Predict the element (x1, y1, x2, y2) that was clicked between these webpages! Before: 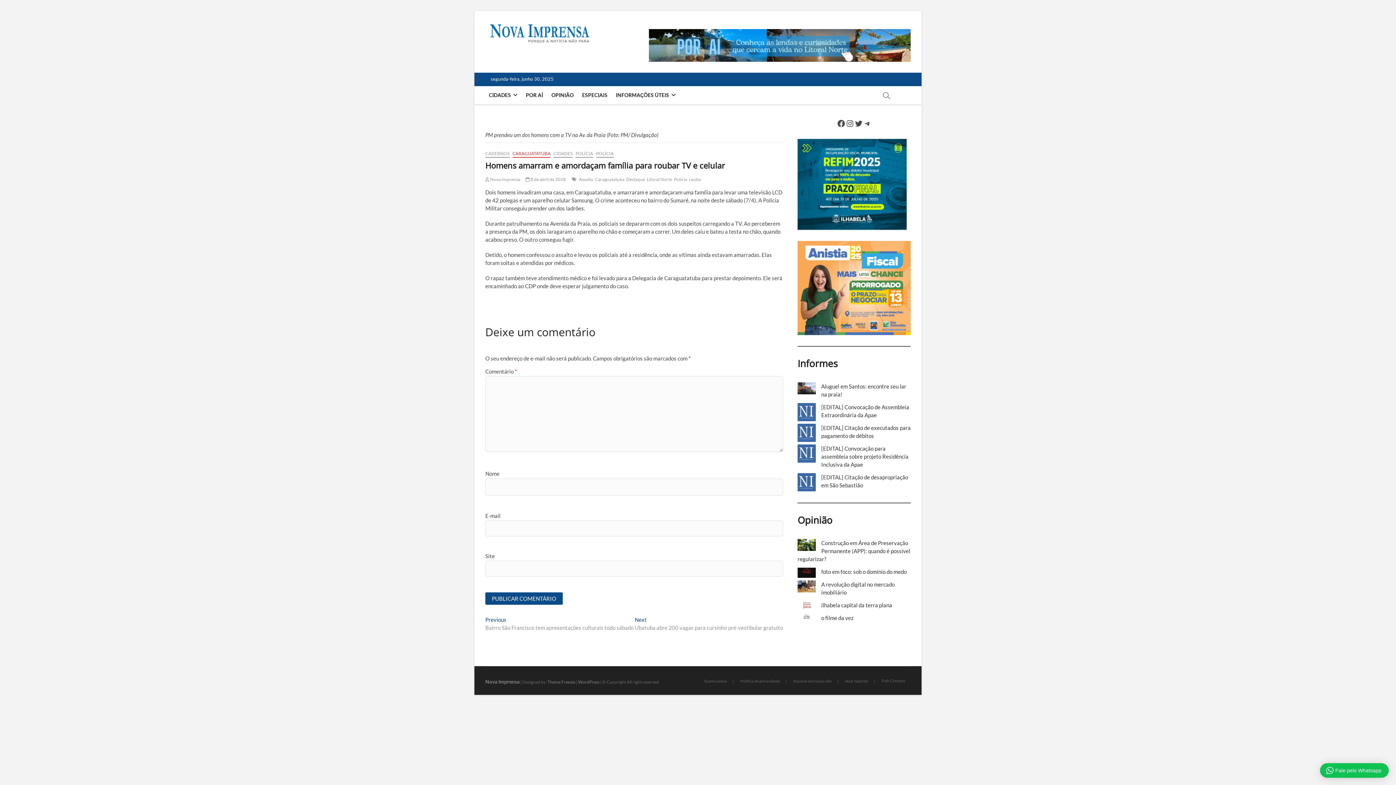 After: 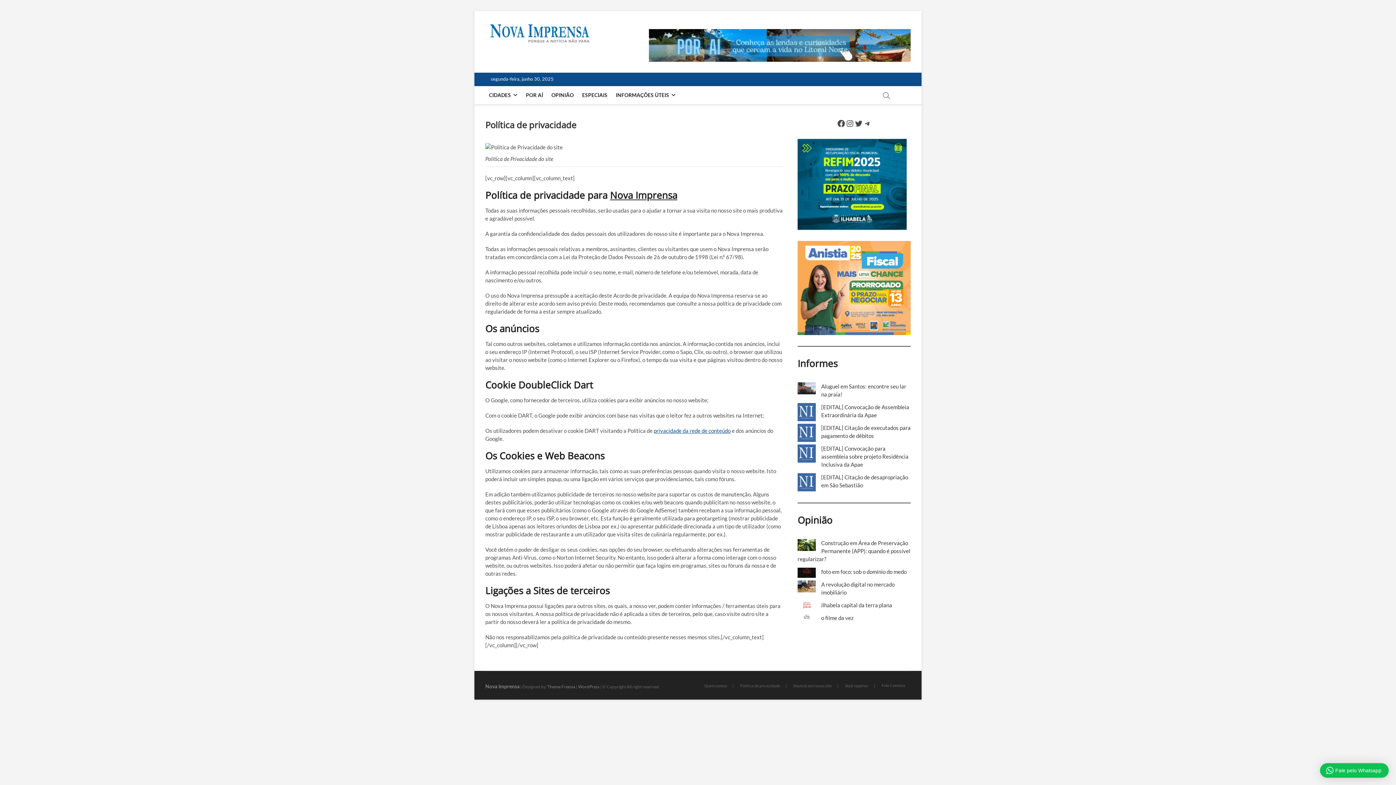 Action: label: Política de privacidade bbox: (734, 678, 785, 684)